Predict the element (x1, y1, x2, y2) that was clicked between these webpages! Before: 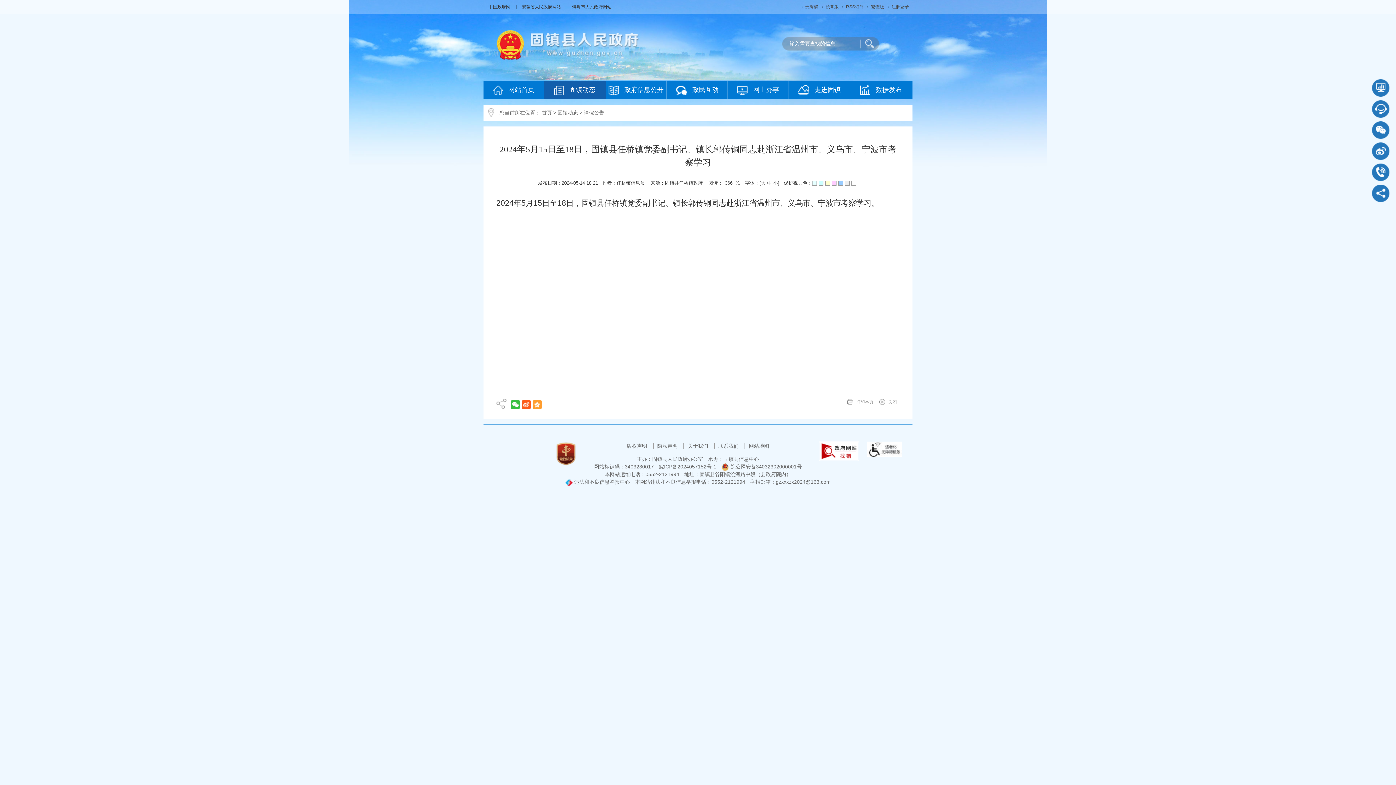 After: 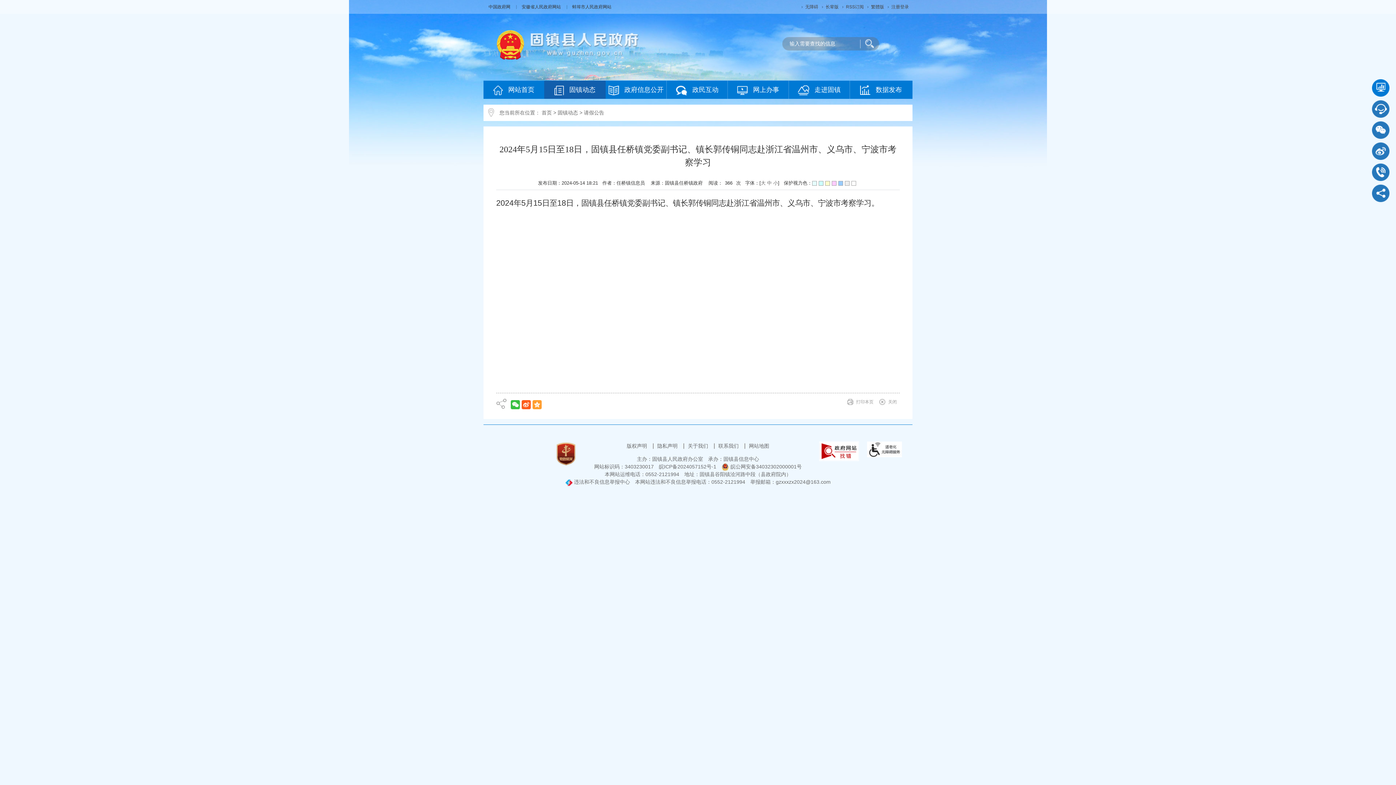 Action: bbox: (1372, 79, 1389, 96)